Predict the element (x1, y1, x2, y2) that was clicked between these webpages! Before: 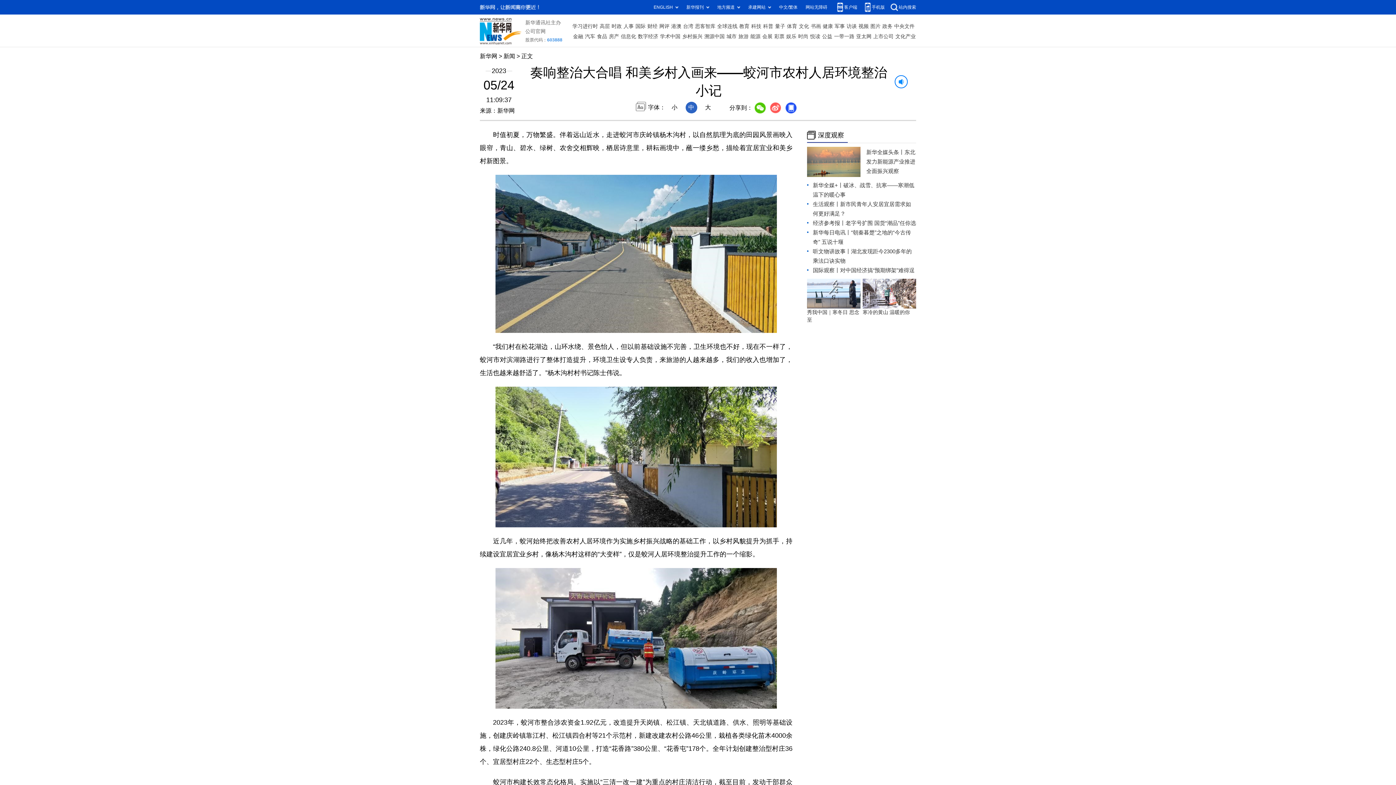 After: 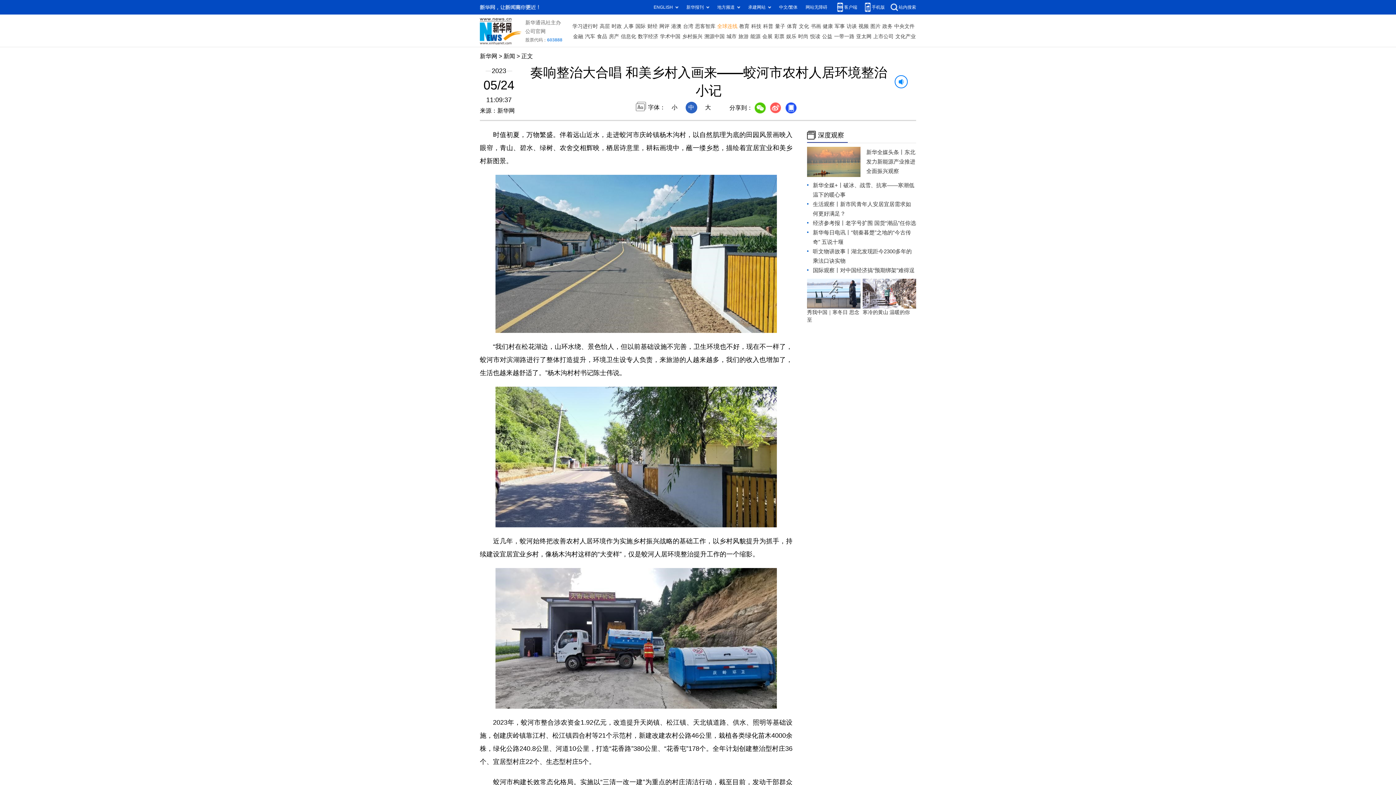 Action: label: 全球连线 bbox: (717, 21, 737, 31)